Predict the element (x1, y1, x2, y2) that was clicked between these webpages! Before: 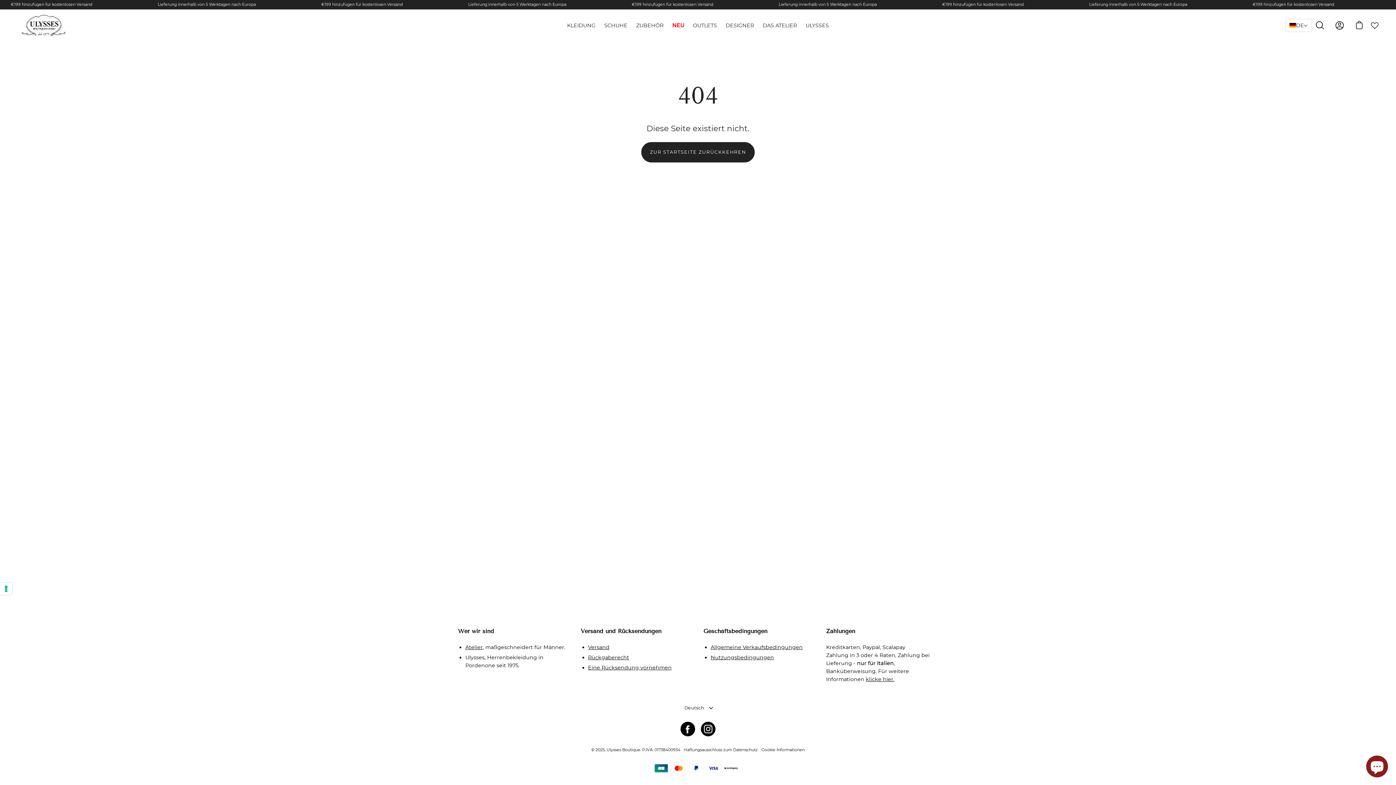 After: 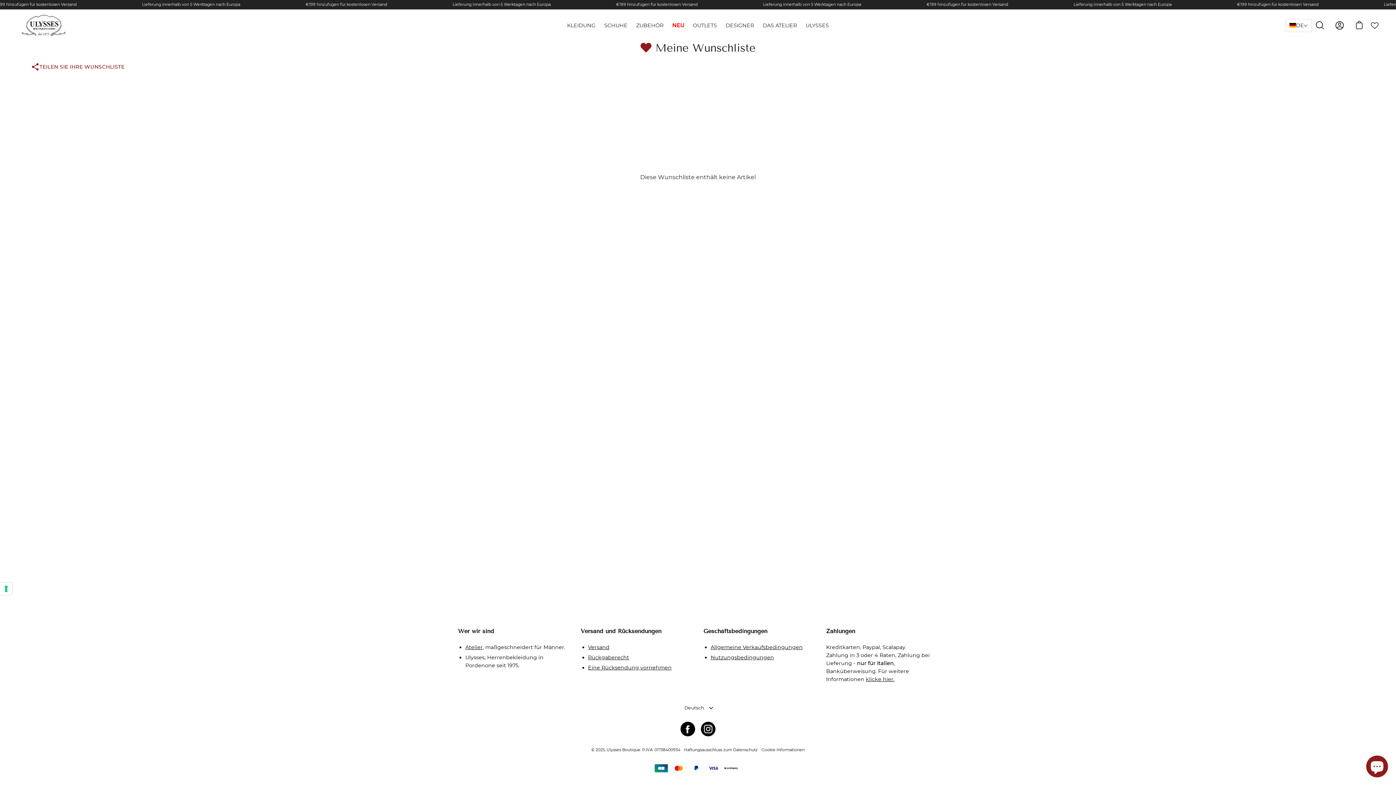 Action: bbox: (1371, 19, 1378, 31)